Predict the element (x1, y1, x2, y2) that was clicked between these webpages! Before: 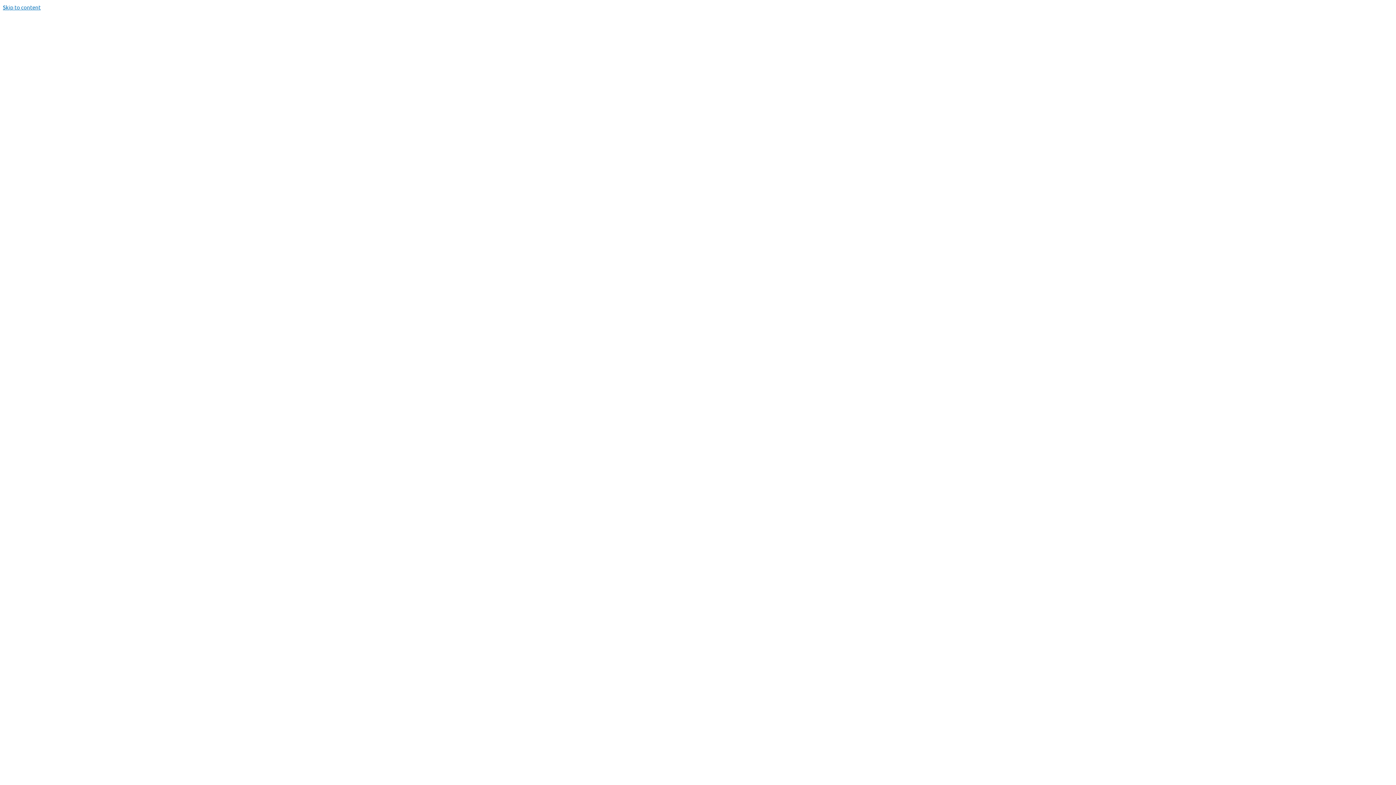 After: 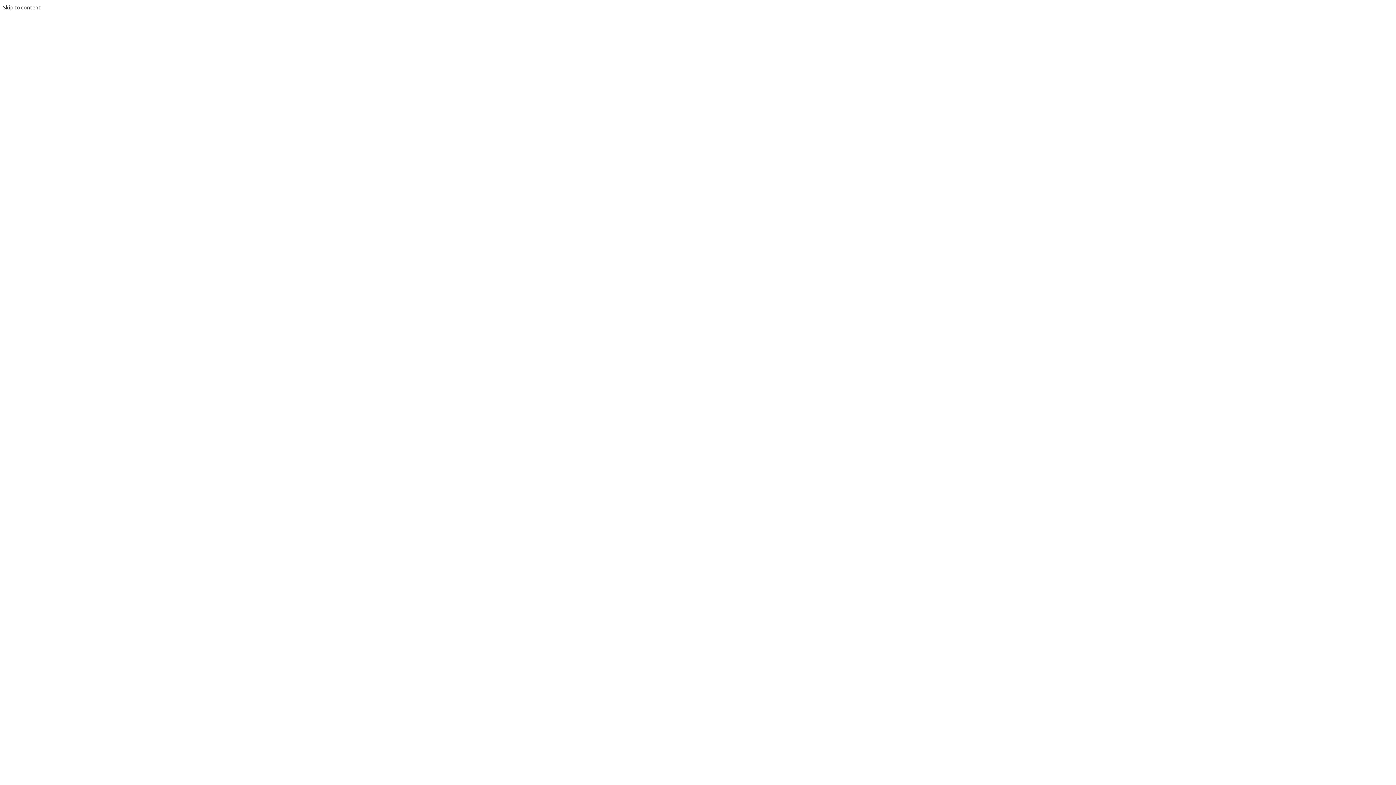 Action: bbox: (2, 3, 40, 10) label: Skip to content